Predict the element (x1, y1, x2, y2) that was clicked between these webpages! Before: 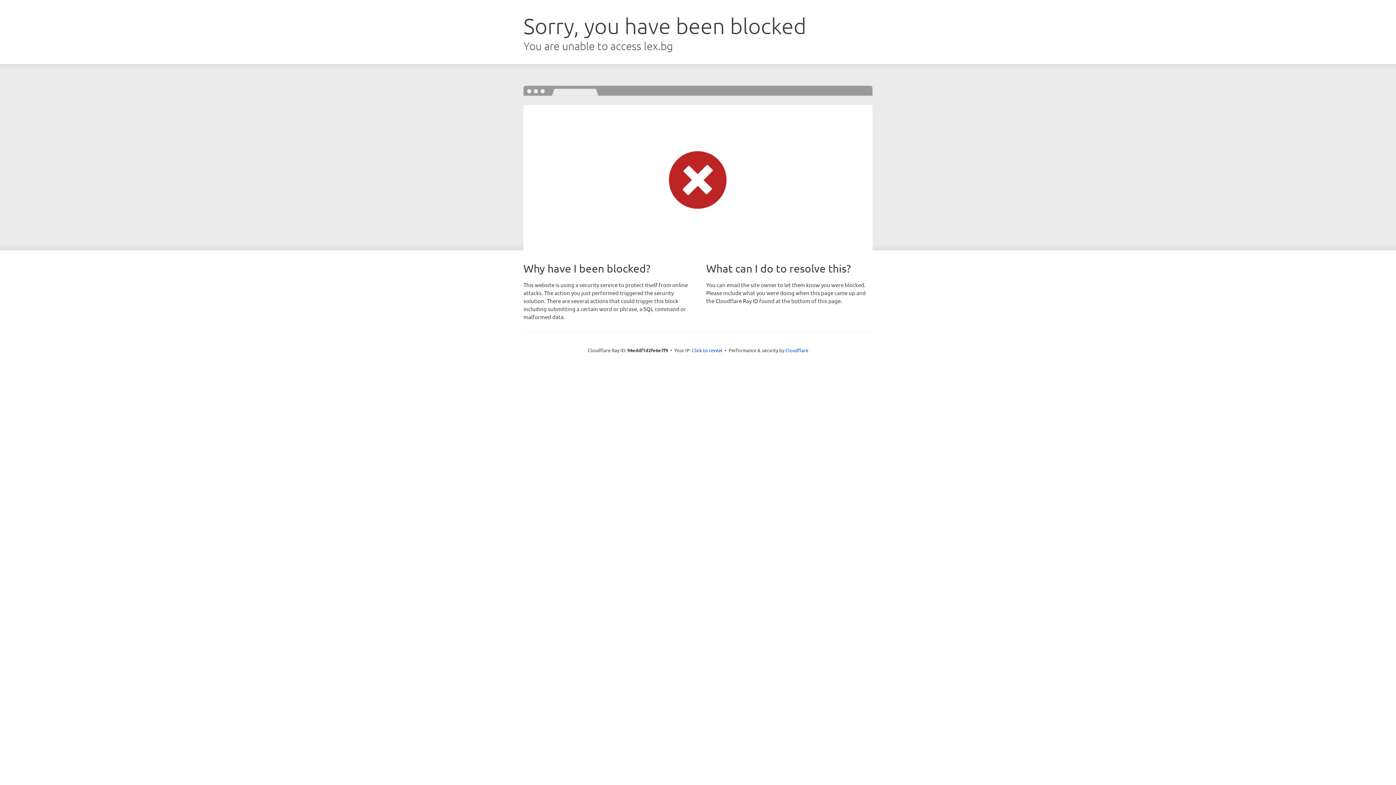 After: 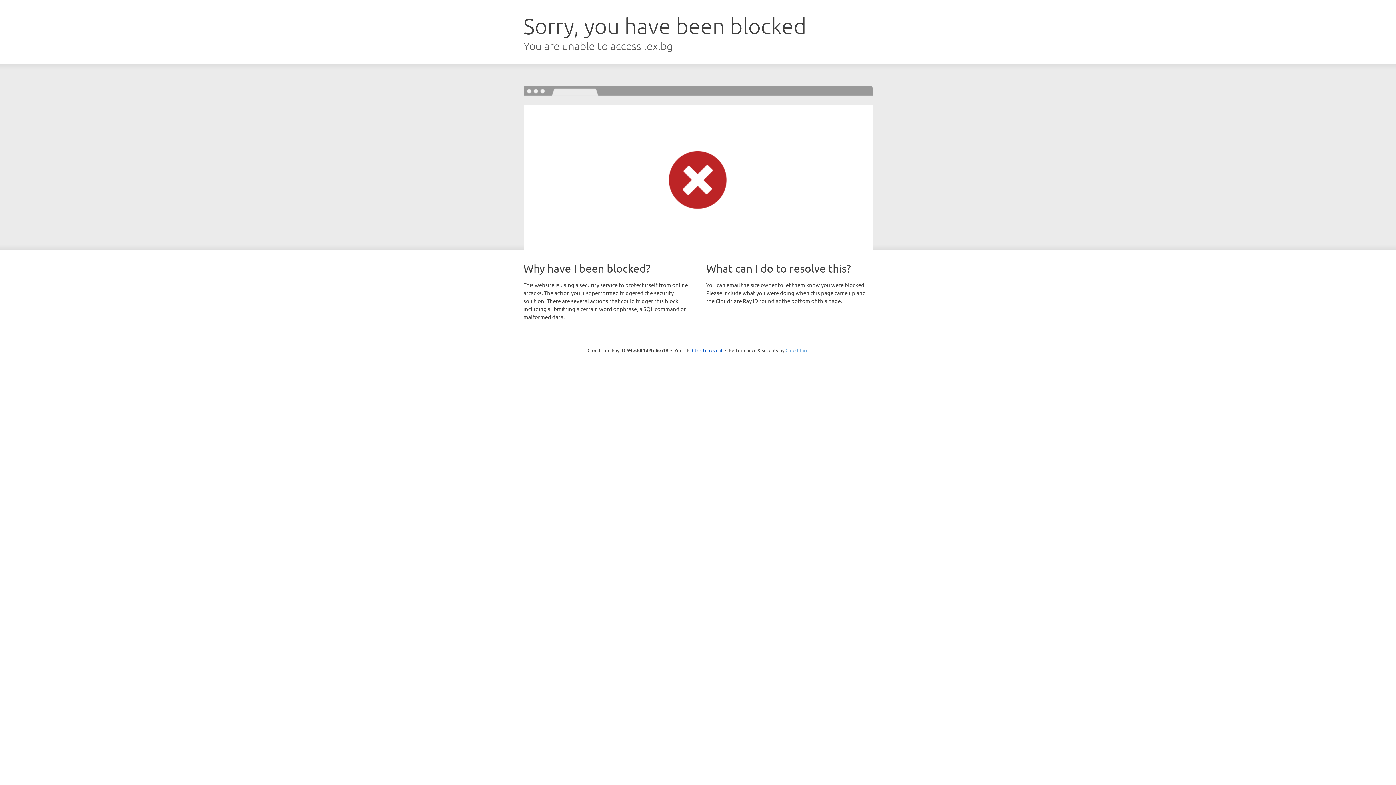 Action: label: Cloudflare bbox: (785, 347, 808, 353)